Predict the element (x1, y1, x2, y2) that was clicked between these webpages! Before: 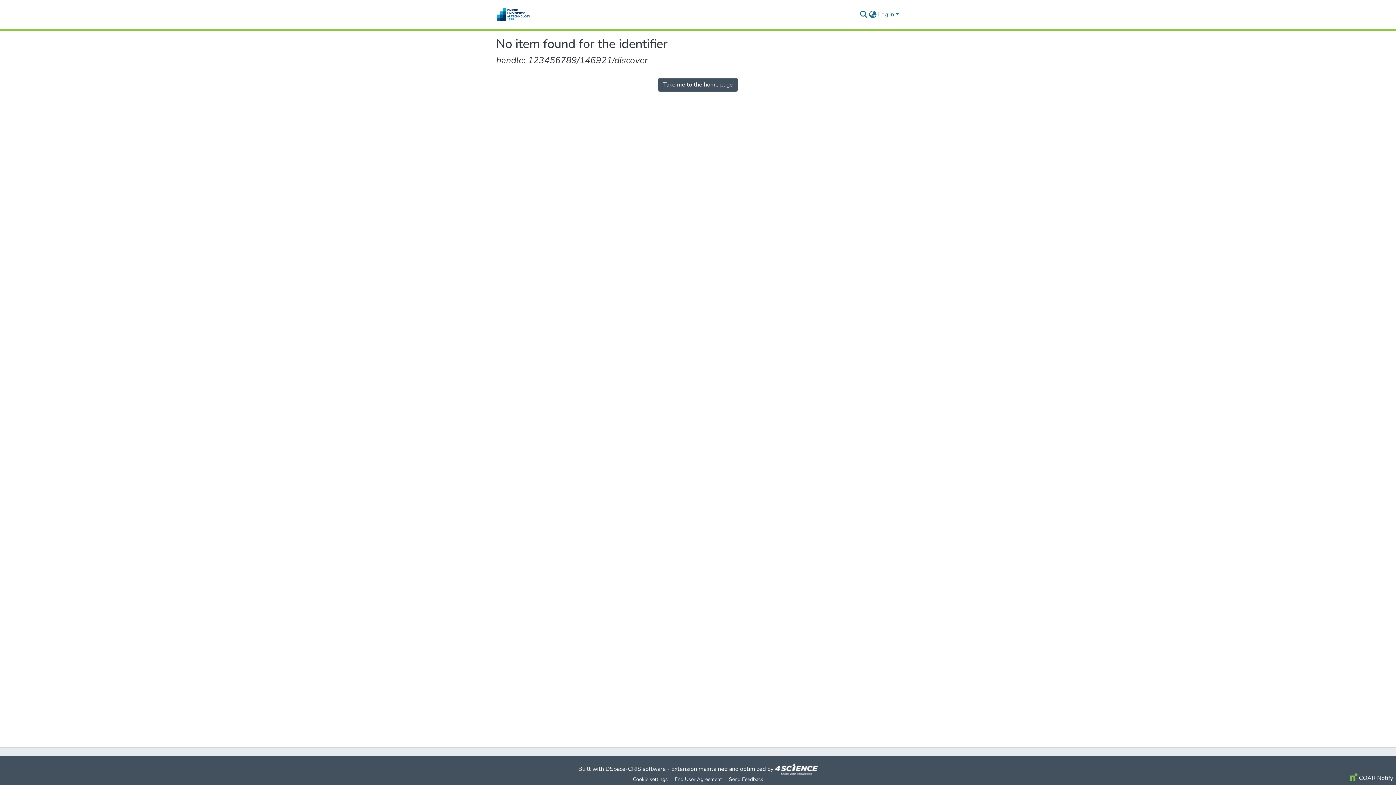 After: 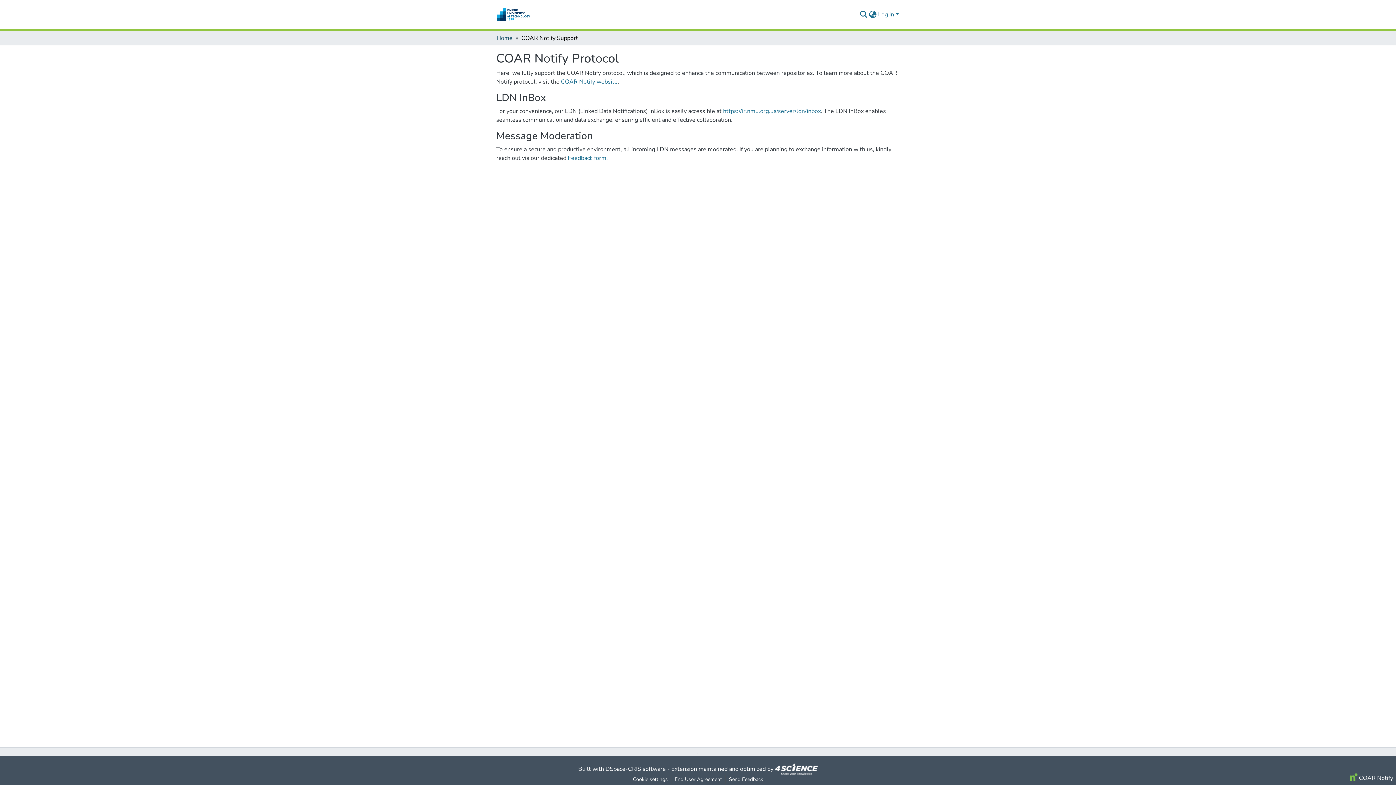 Action: label:  COAR Notify bbox: (1347, 774, 1396, 782)